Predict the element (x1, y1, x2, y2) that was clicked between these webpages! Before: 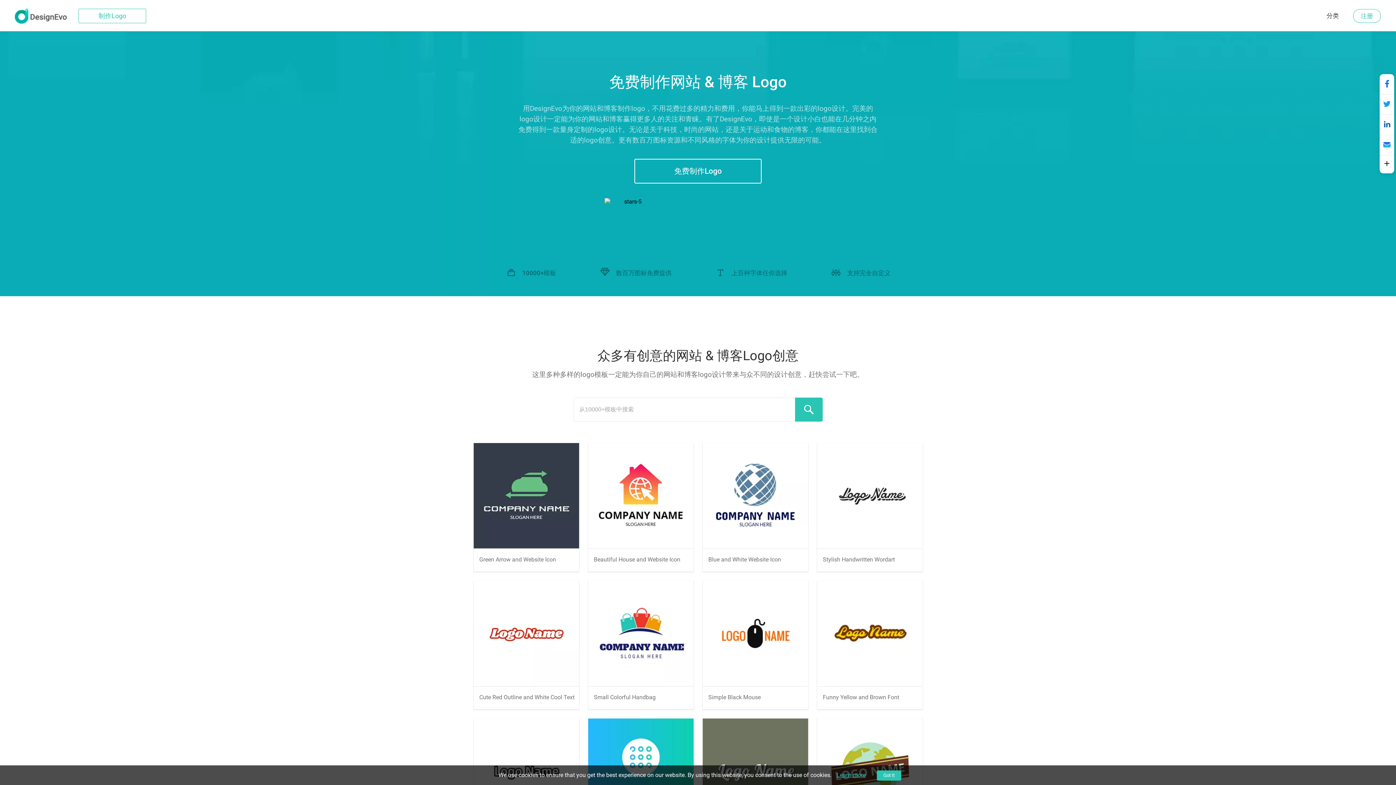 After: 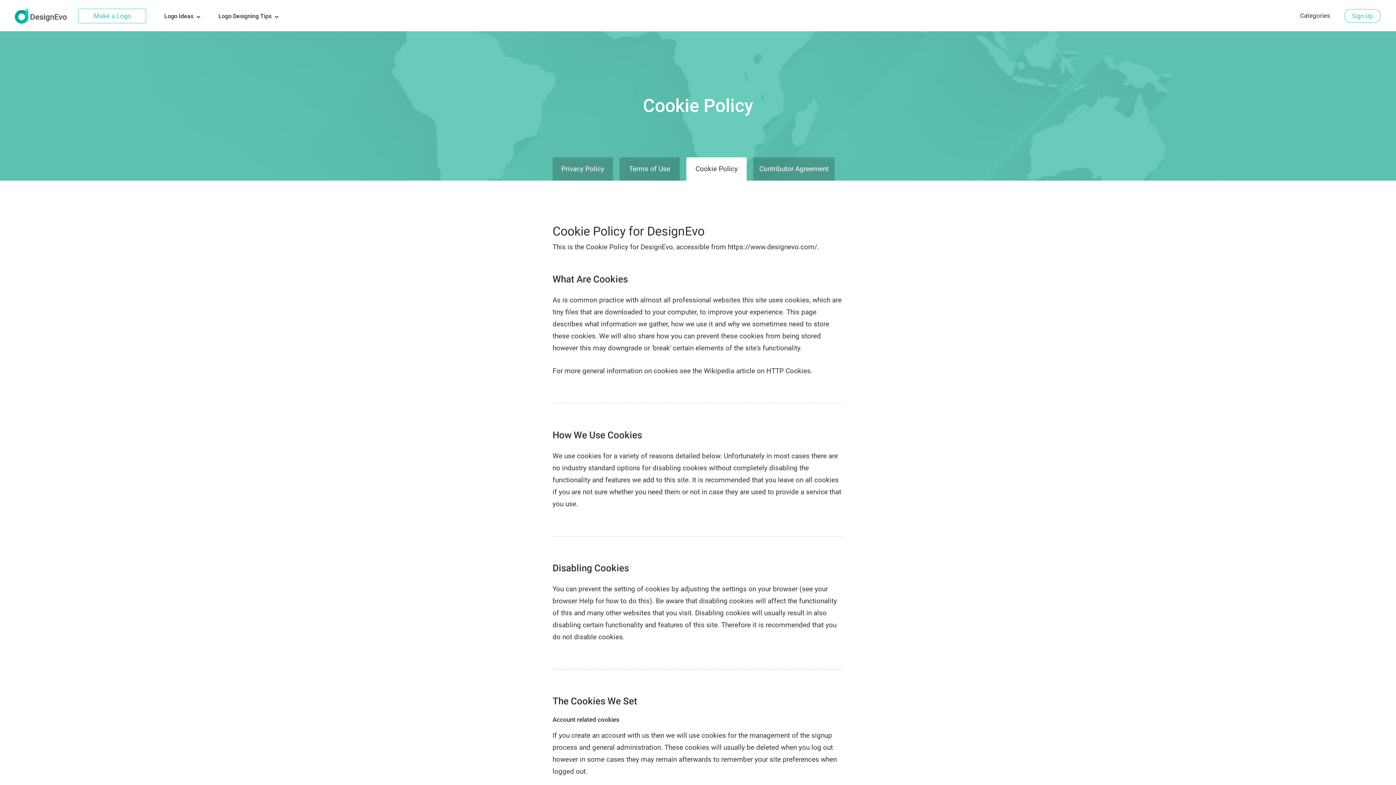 Action: bbox: (836, 765, 865, 785) label: Learn more